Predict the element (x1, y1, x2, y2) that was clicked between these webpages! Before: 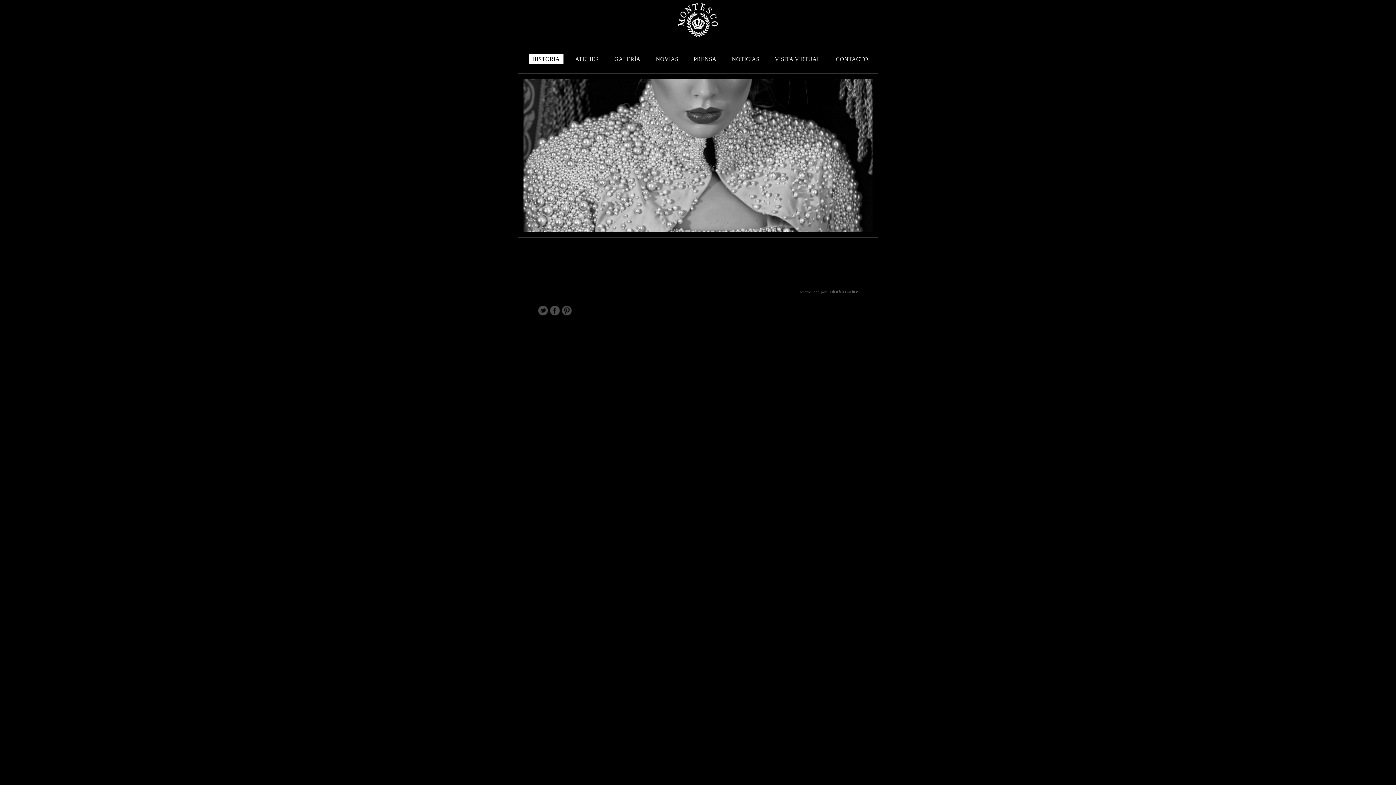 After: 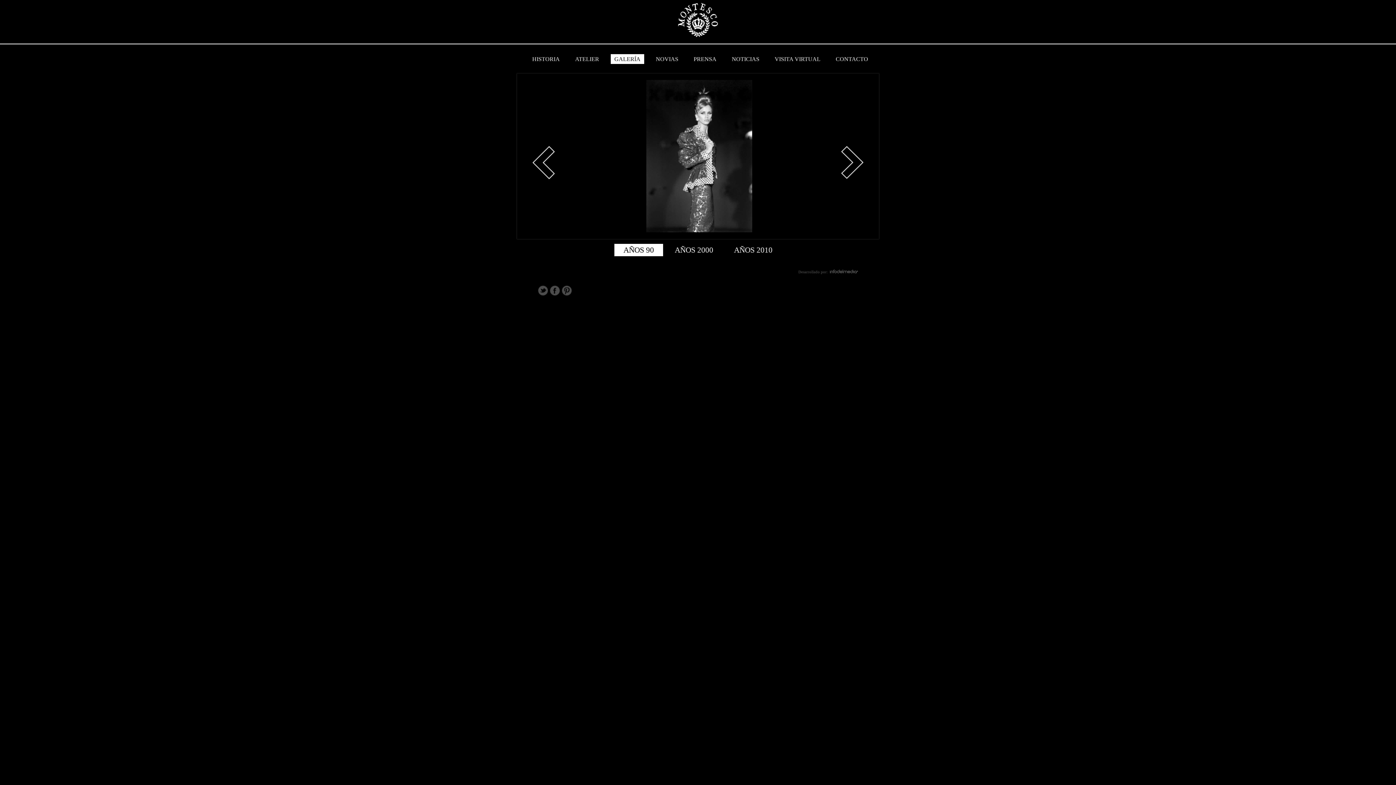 Action: bbox: (610, 54, 644, 64) label: GALERÍA